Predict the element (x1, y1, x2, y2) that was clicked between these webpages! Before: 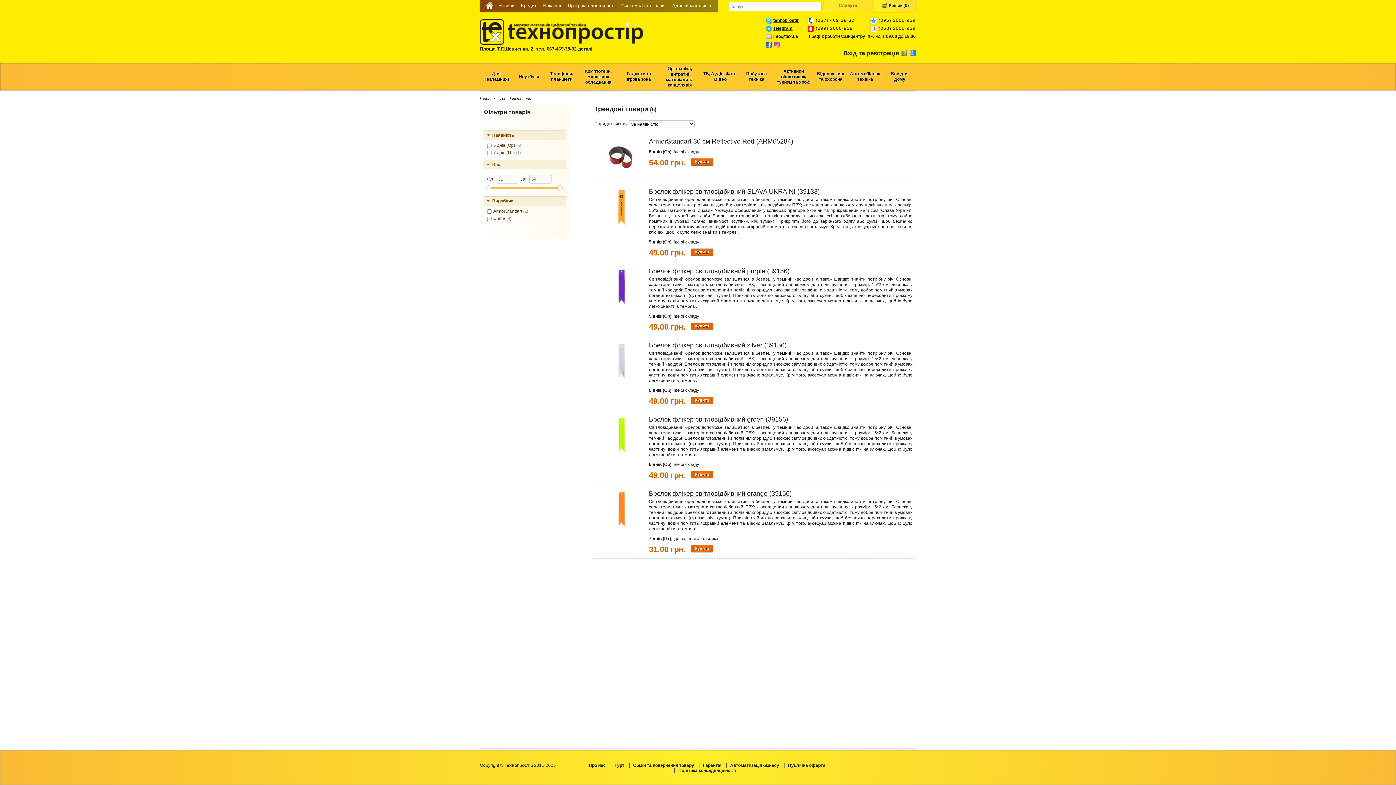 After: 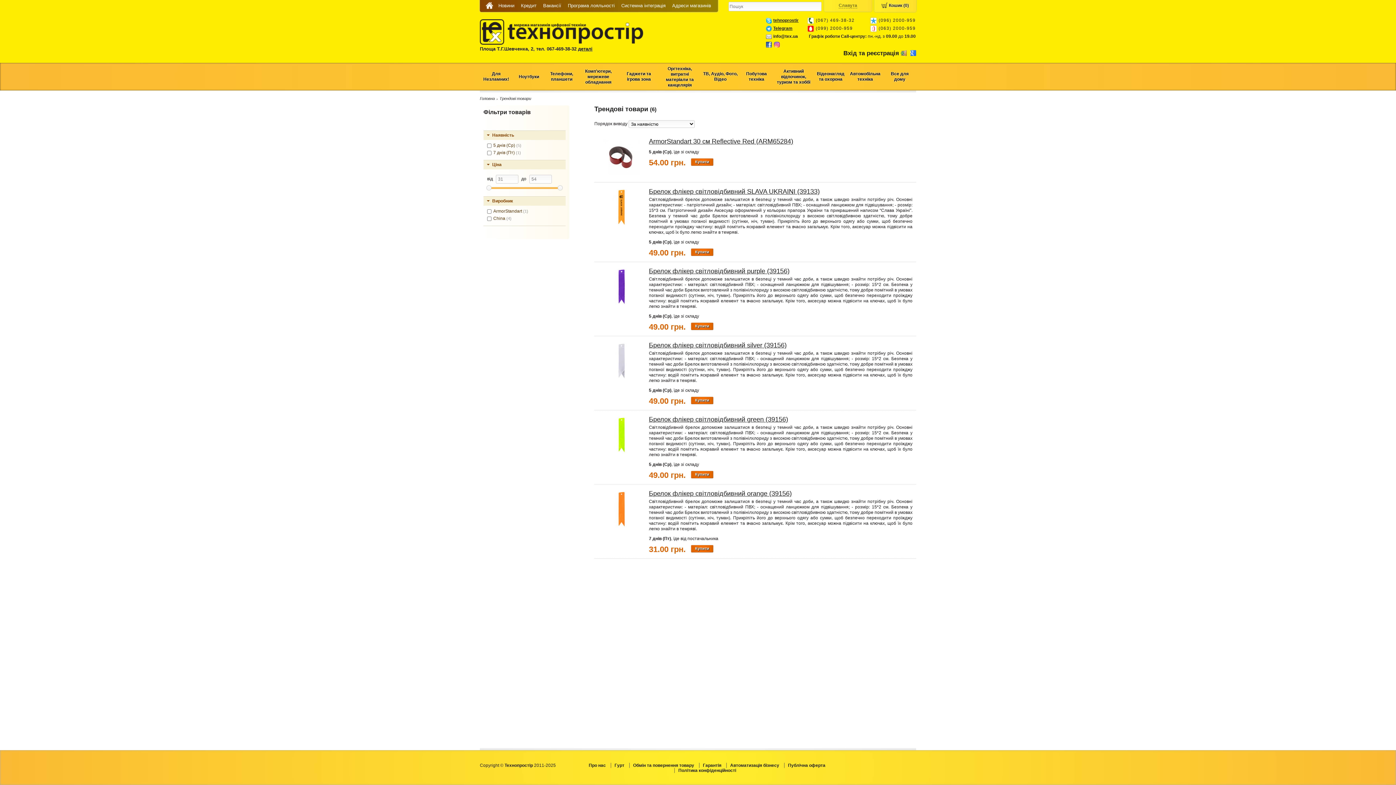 Action: bbox: (881, 2, 909, 8) label: Кошик (0)